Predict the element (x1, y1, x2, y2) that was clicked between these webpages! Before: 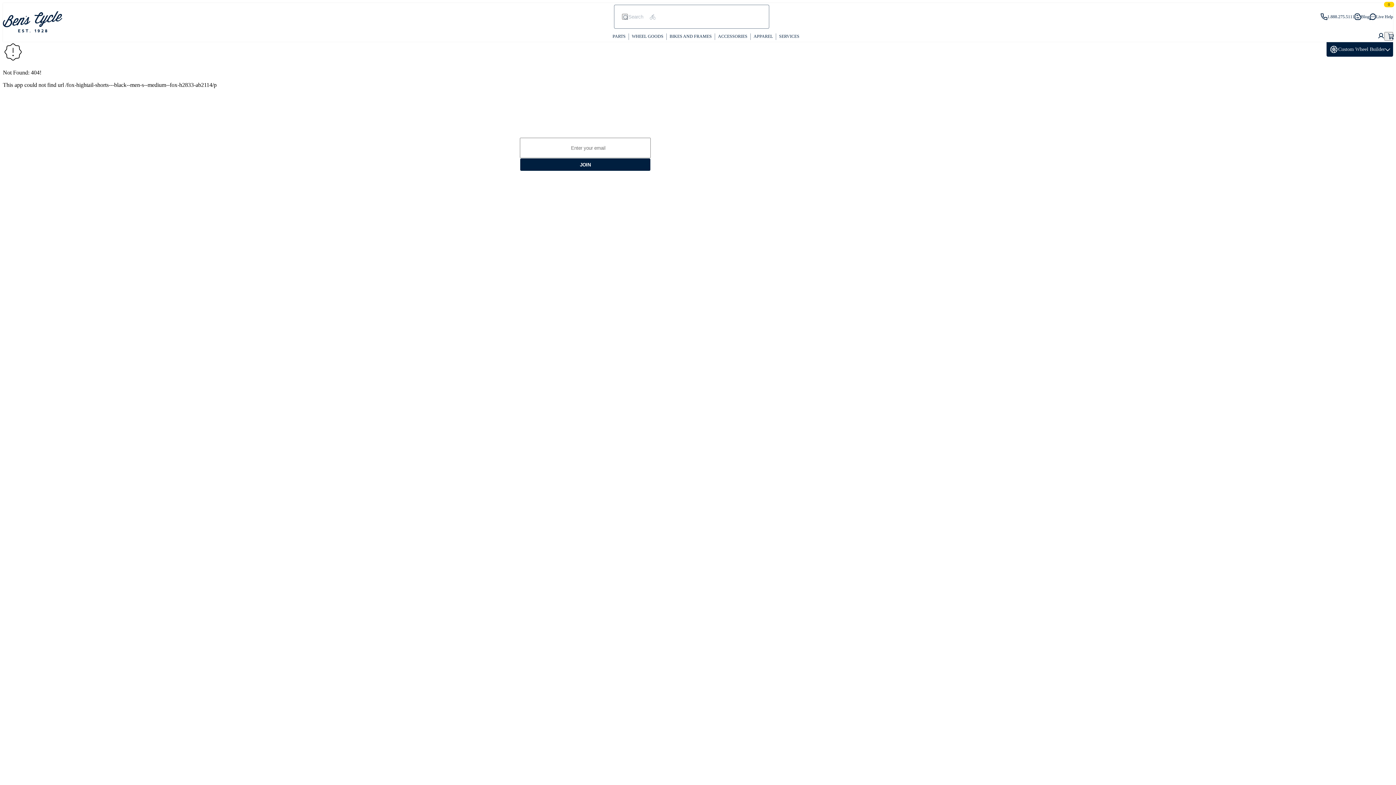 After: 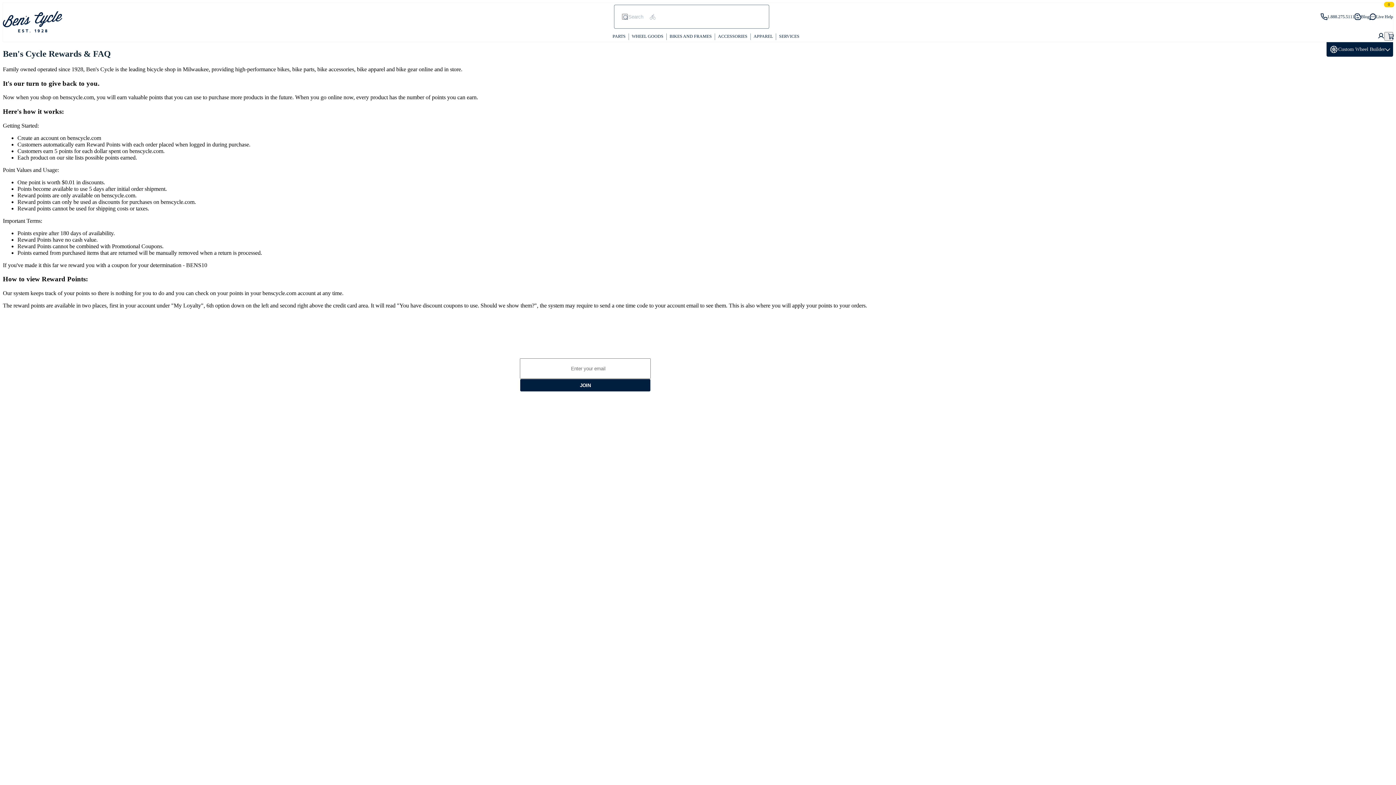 Action: label: Ben's Cycle Rewards bbox: (683, 119, 748, 127)